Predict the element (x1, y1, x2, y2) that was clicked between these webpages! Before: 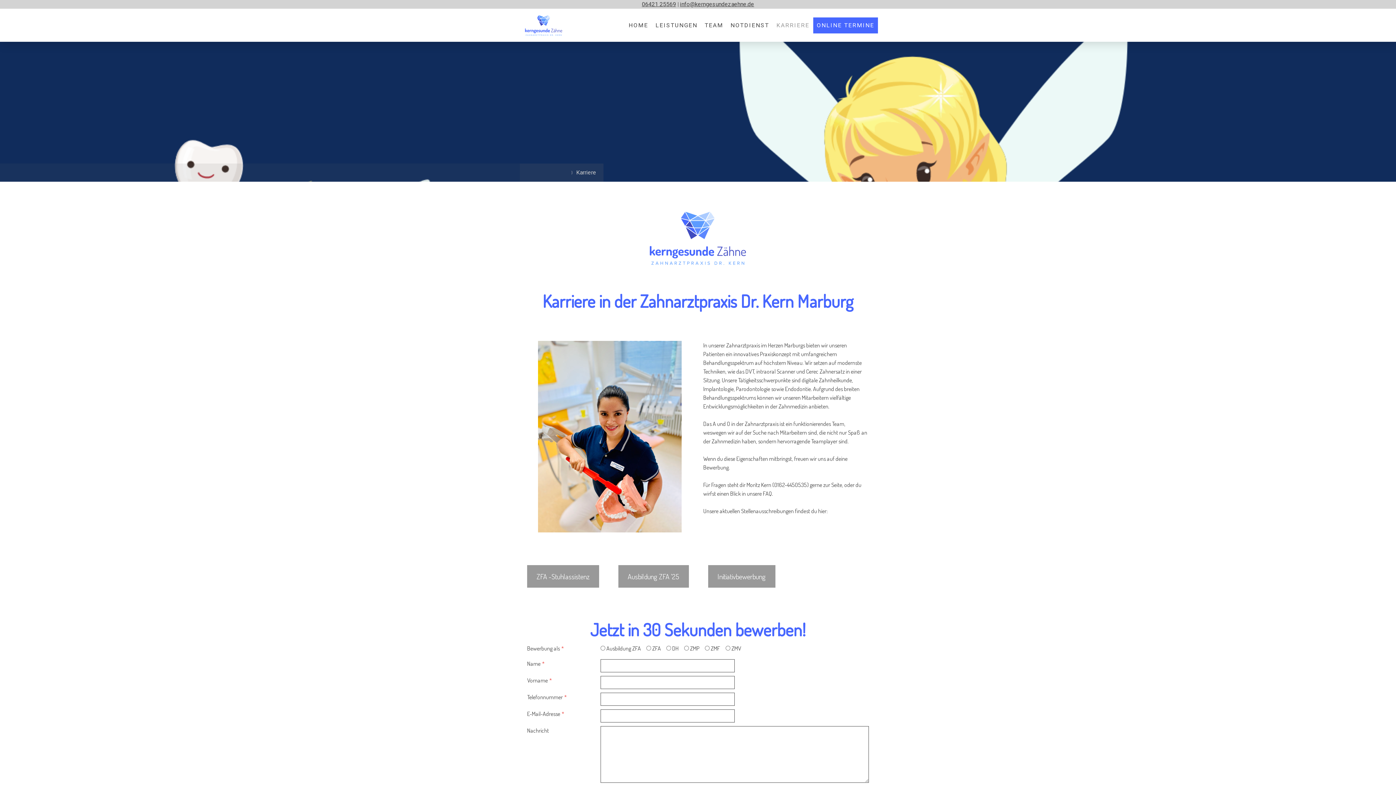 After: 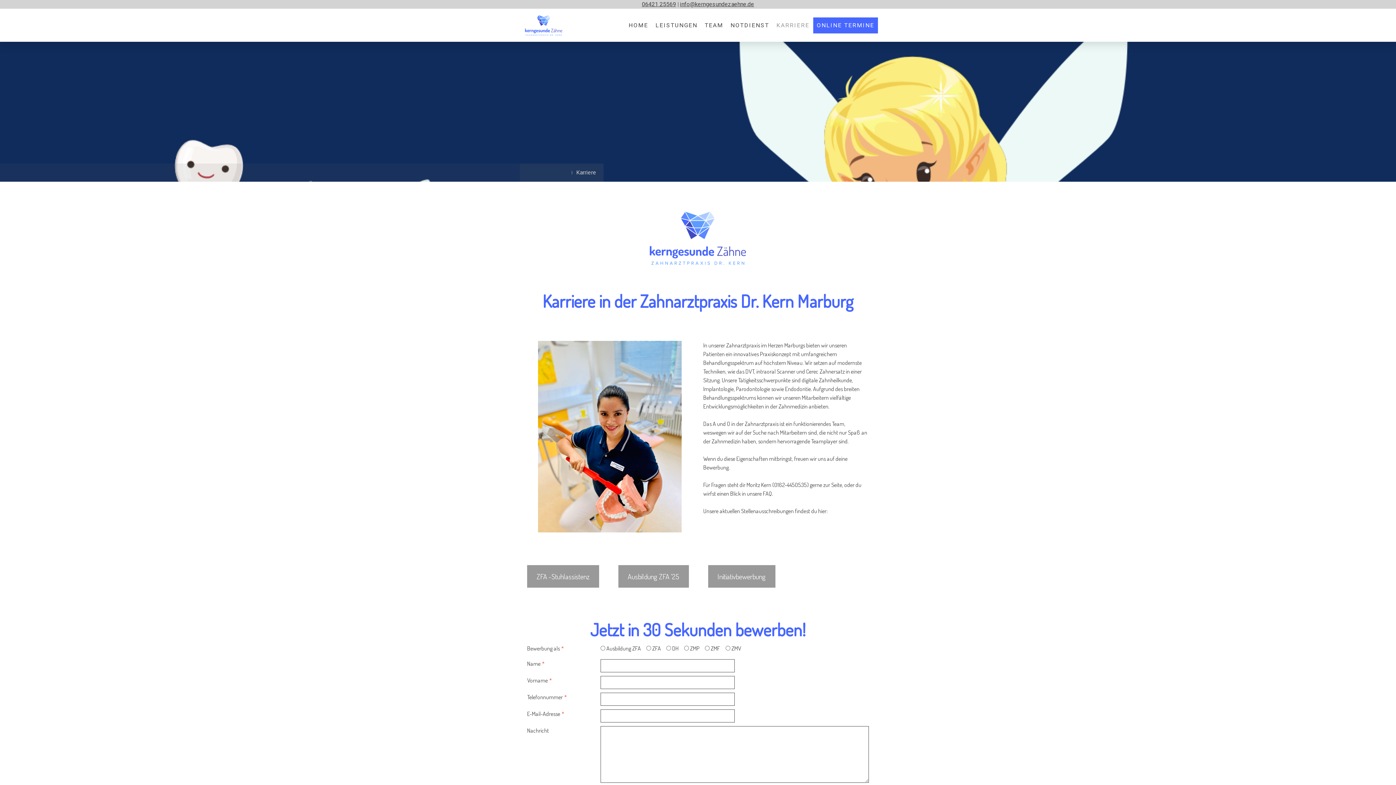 Action: bbox: (680, 0, 754, 7) label: info@kerngesundezaehne.de